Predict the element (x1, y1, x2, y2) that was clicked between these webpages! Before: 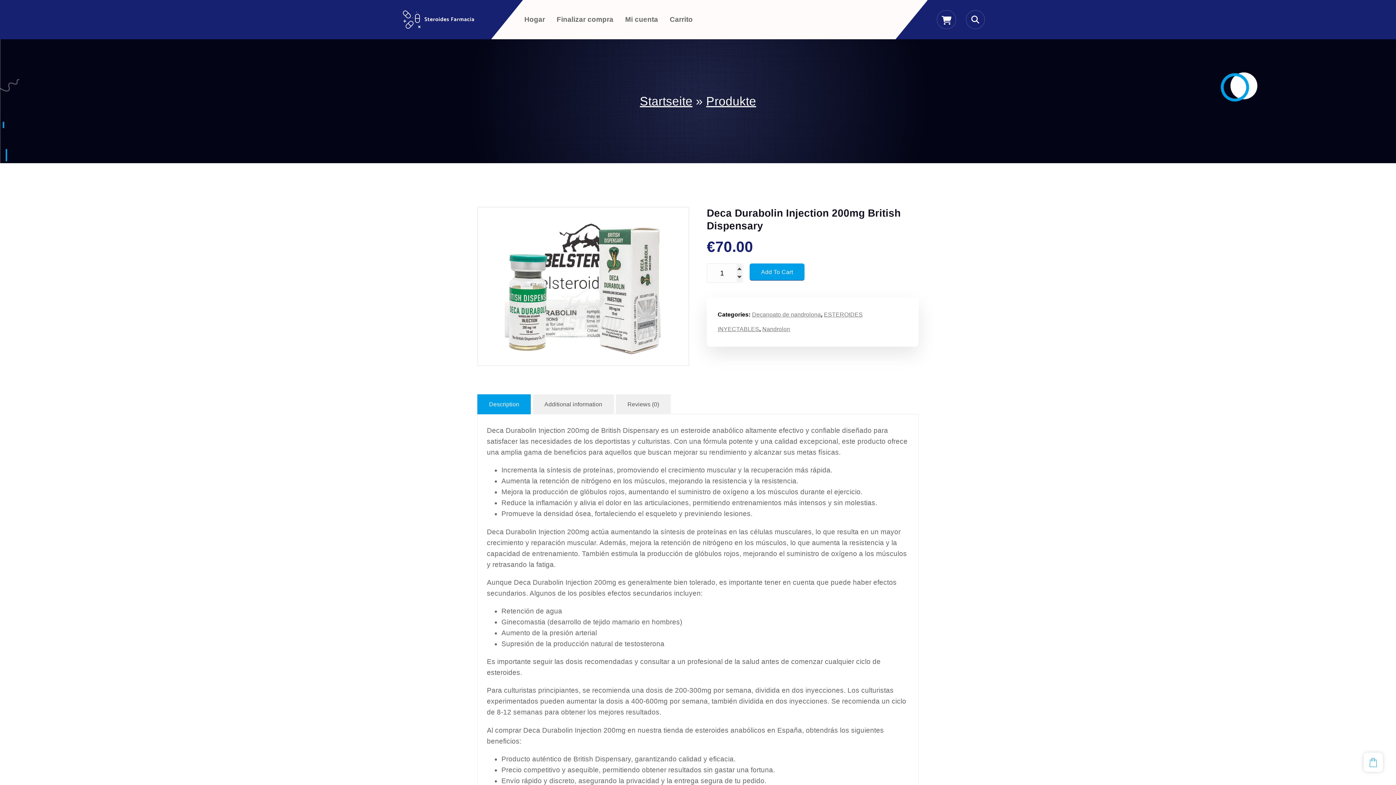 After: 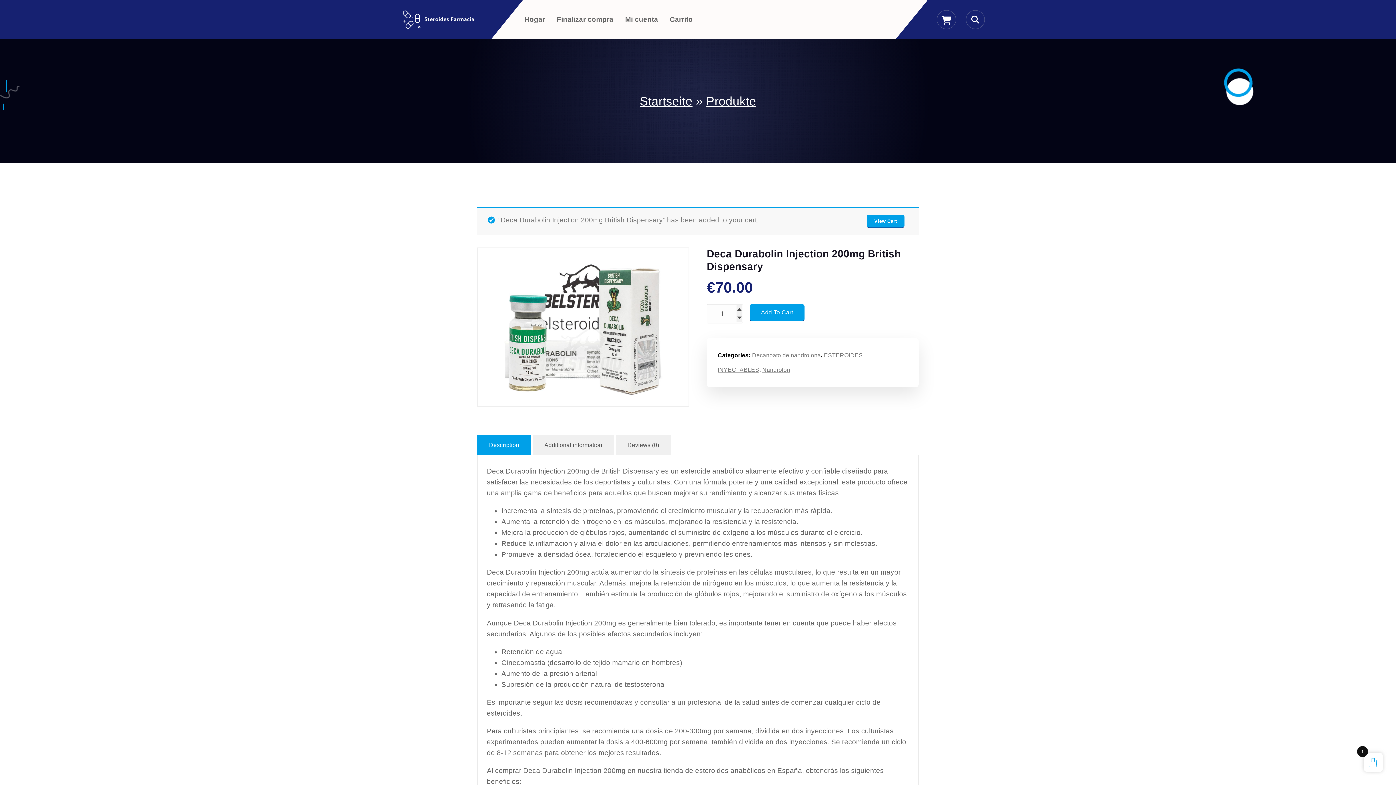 Action: label: Add To Cart bbox: (749, 263, 804, 280)